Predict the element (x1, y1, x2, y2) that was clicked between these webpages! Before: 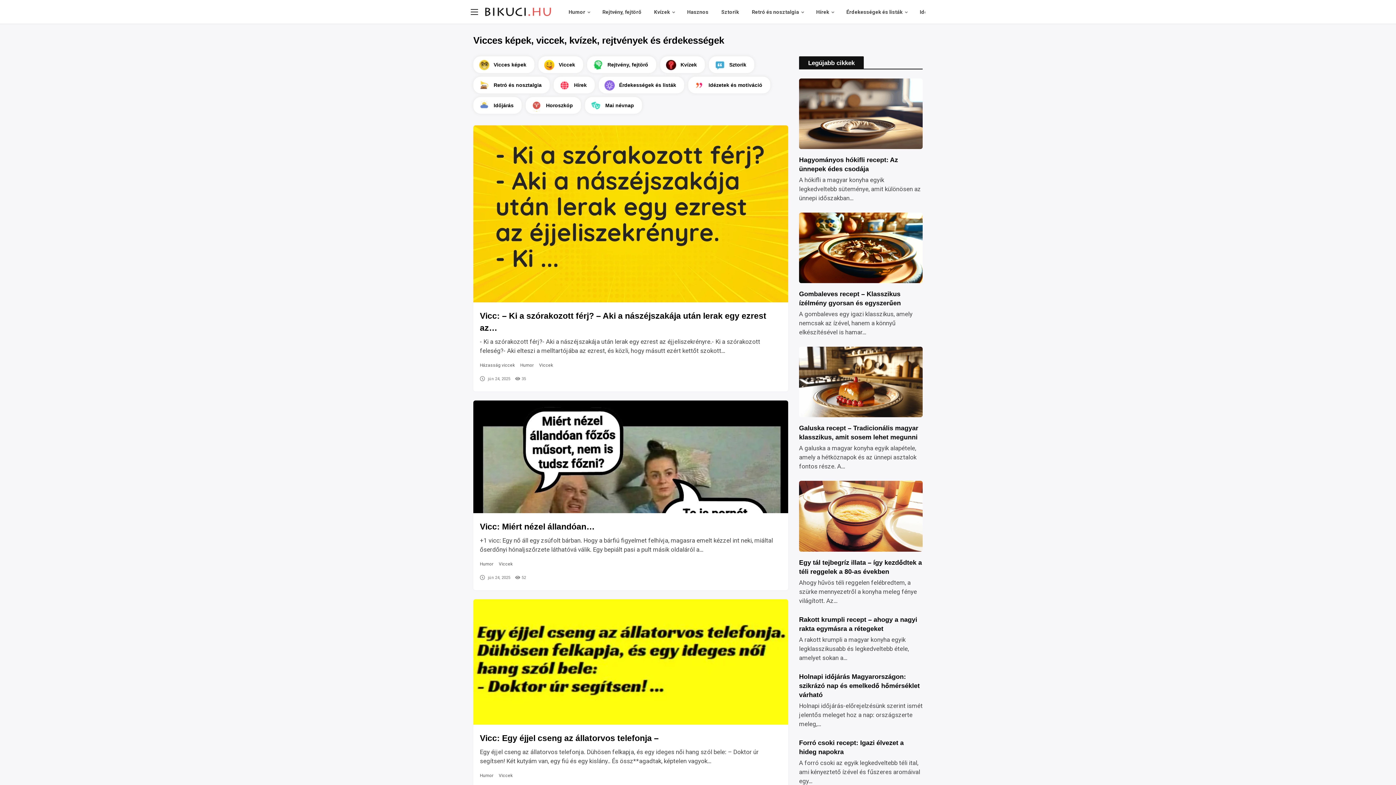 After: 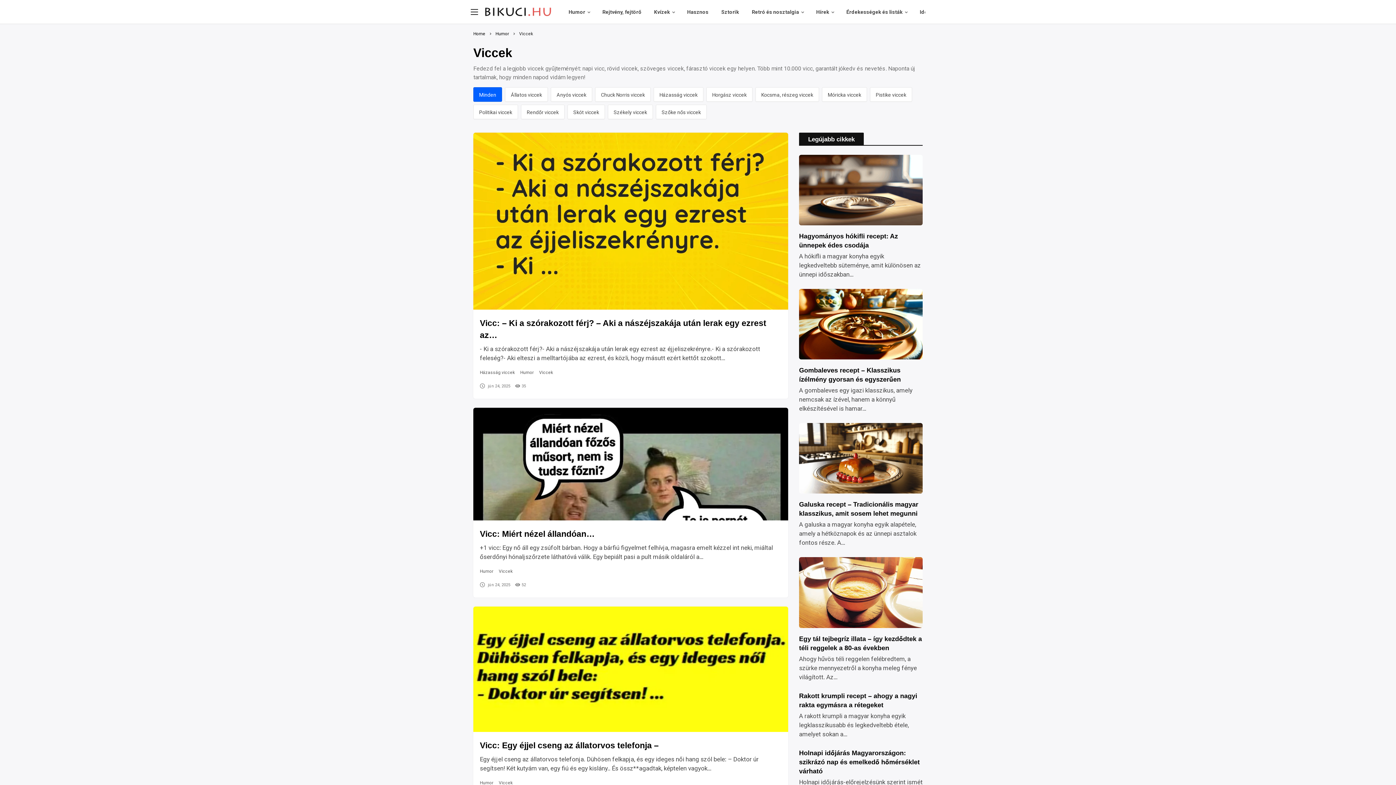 Action: label: Viccek bbox: (498, 559, 512, 569)